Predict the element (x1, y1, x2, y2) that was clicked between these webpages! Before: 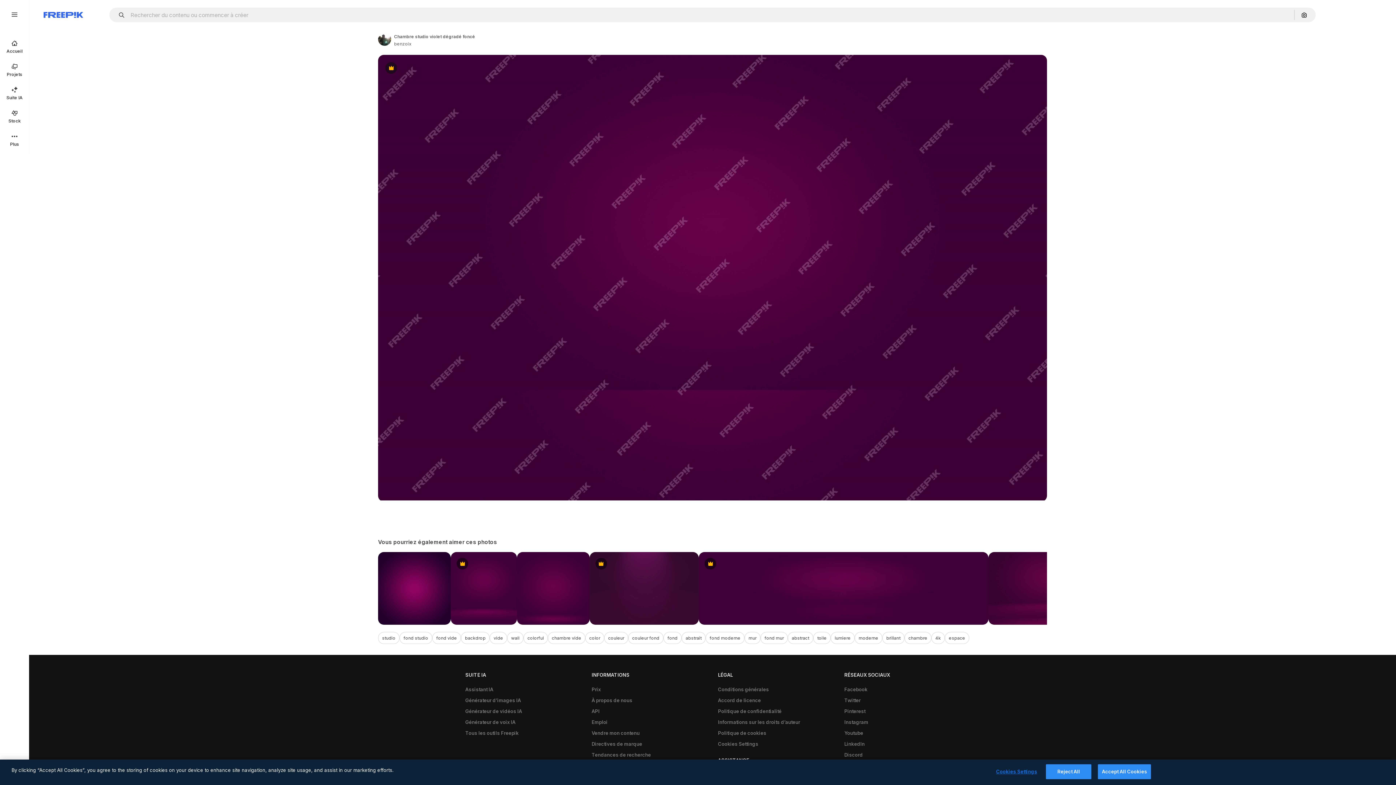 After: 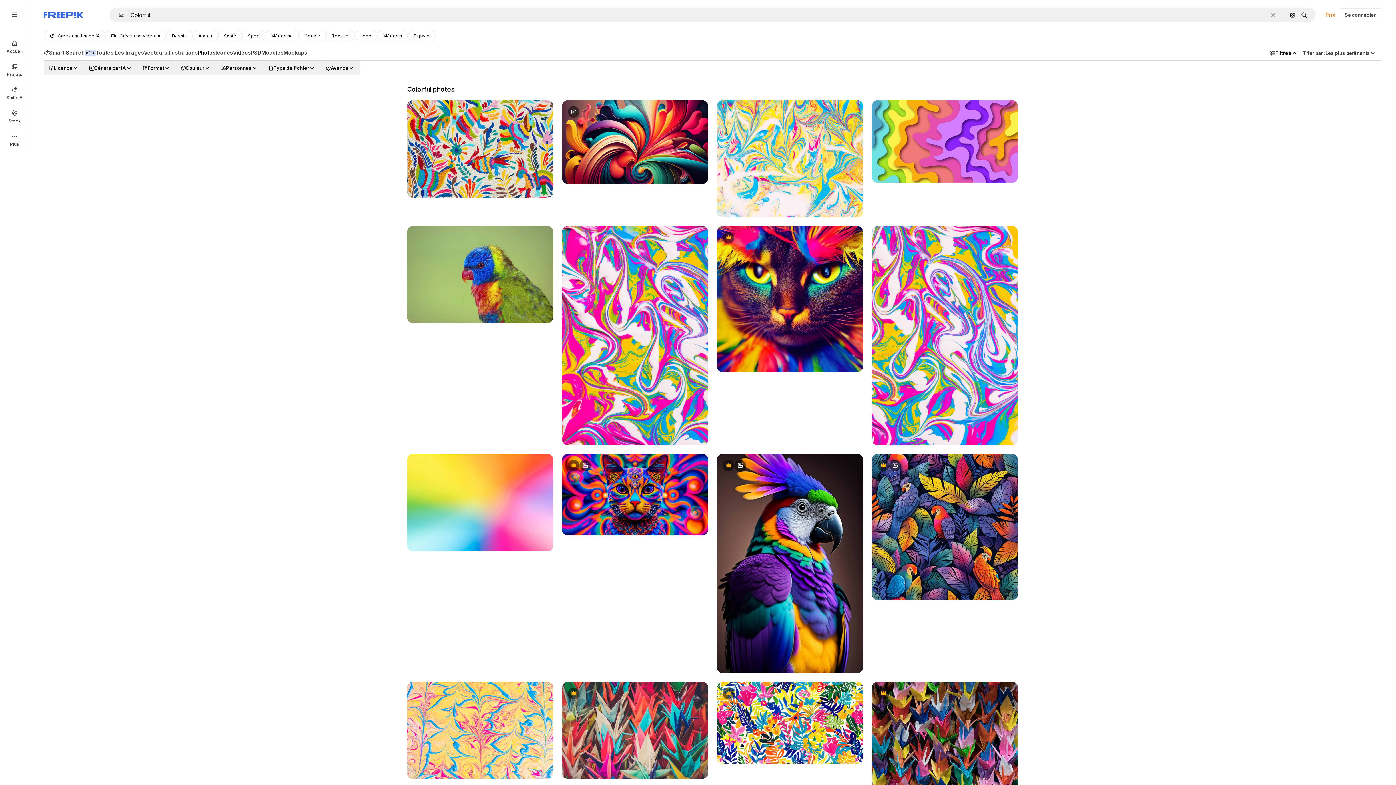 Action: bbox: (523, 632, 548, 644) label: colorful